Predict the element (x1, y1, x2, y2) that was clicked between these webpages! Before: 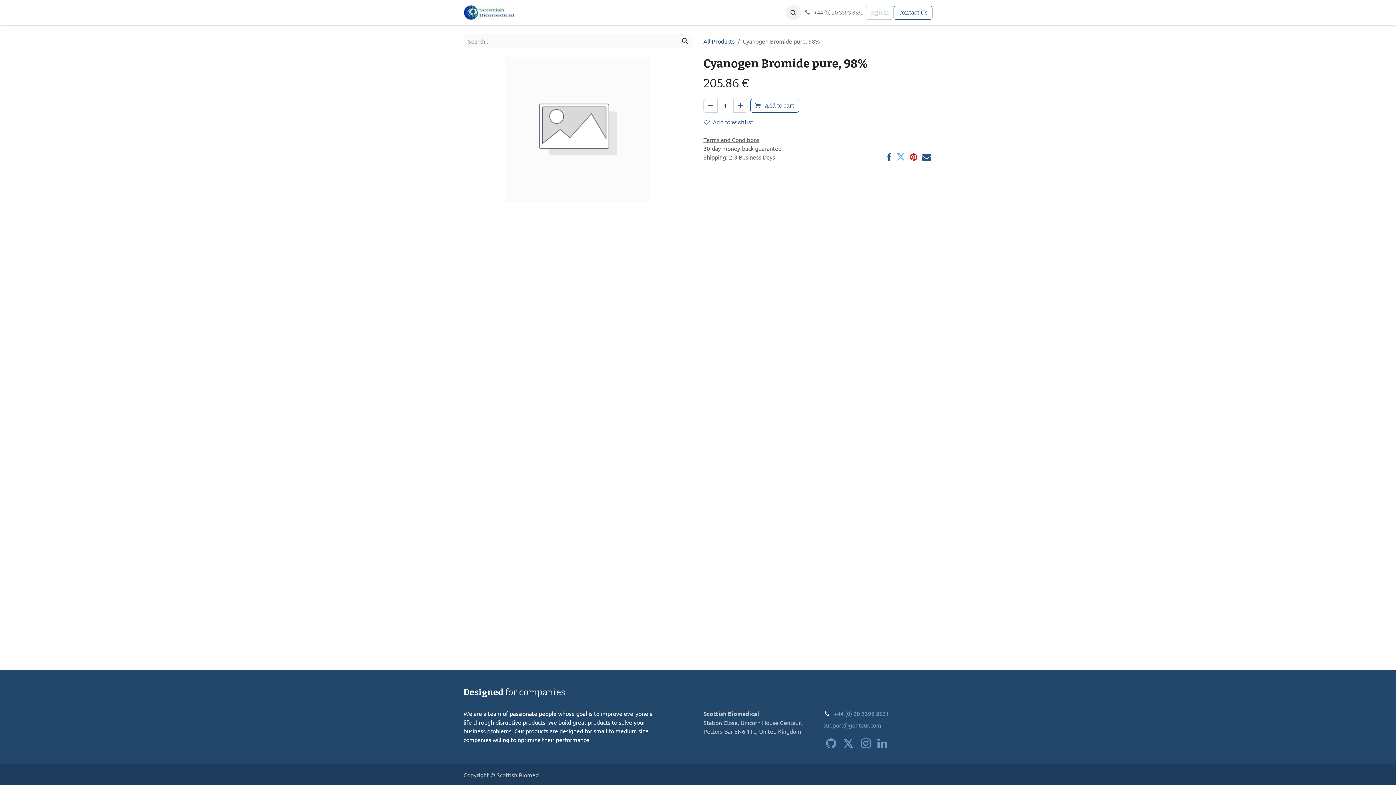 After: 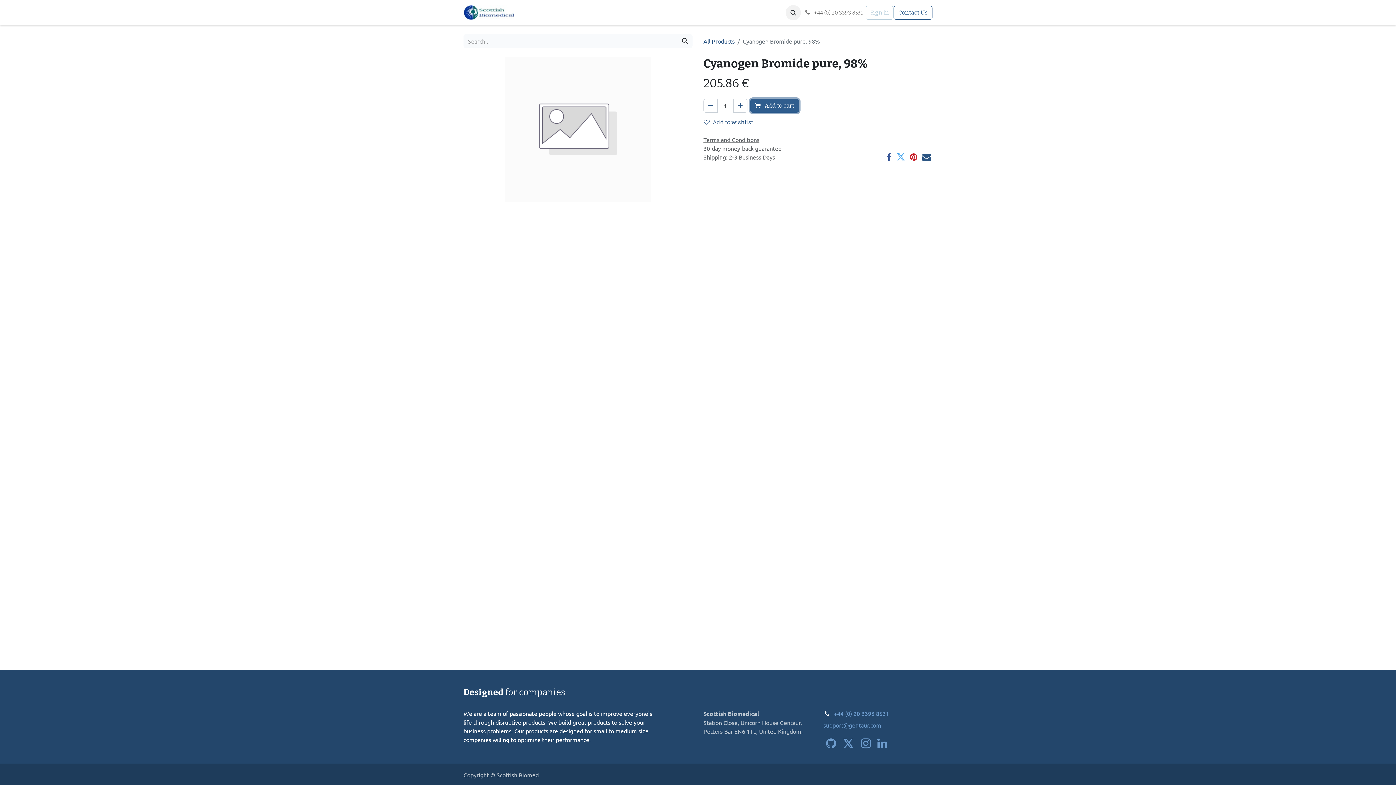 Action: label:  Add to cart bbox: (750, 98, 799, 112)